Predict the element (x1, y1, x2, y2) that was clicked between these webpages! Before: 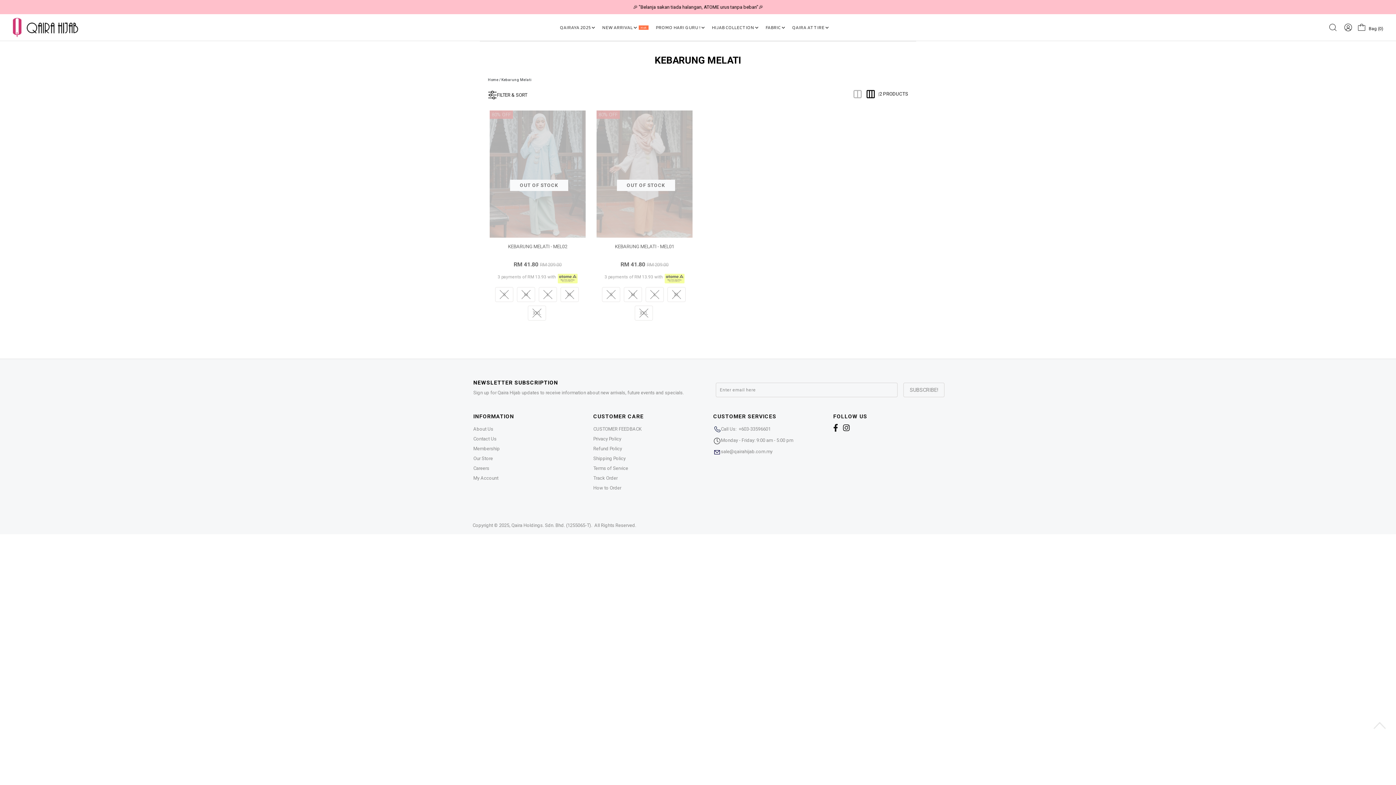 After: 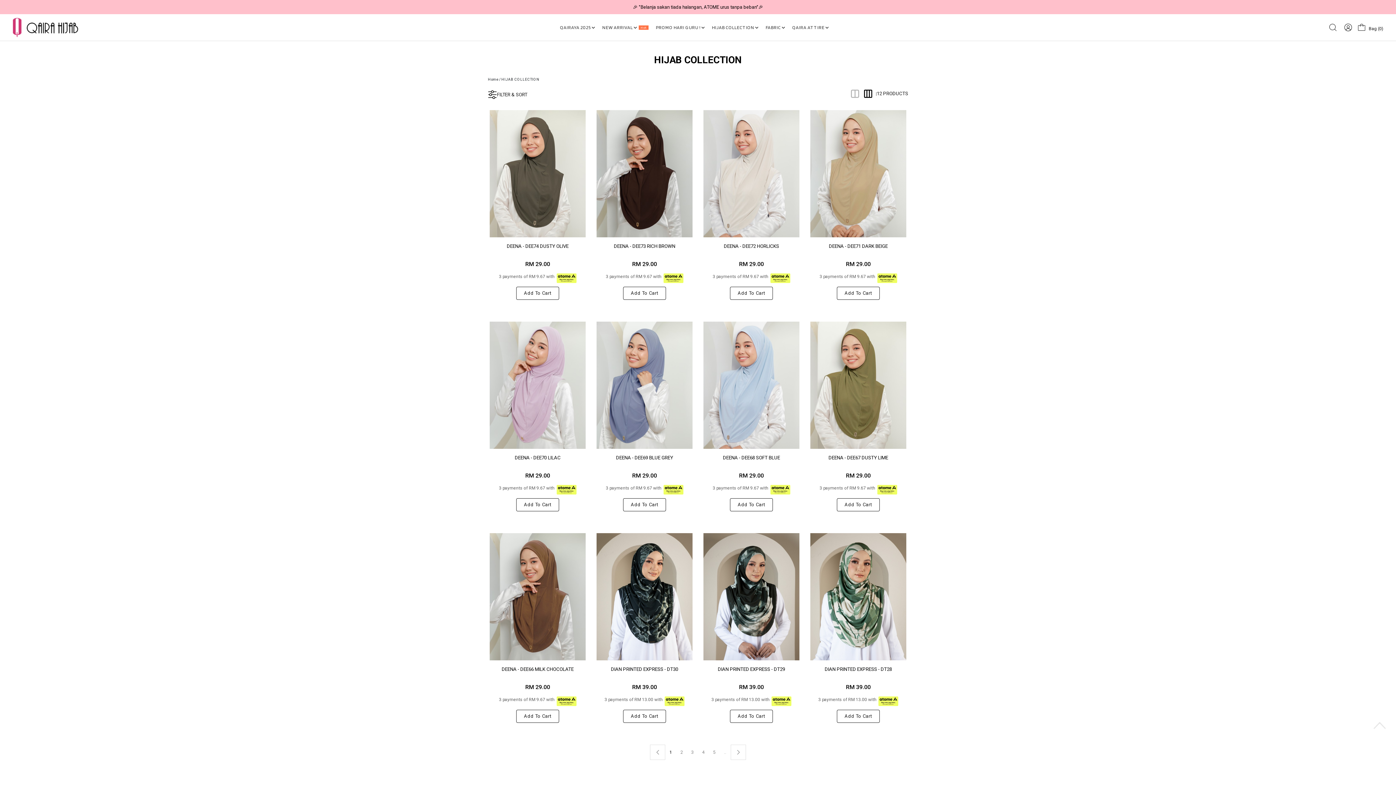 Action: label: HIJAB COLLECTION  bbox: (712, 22, 765, 32)